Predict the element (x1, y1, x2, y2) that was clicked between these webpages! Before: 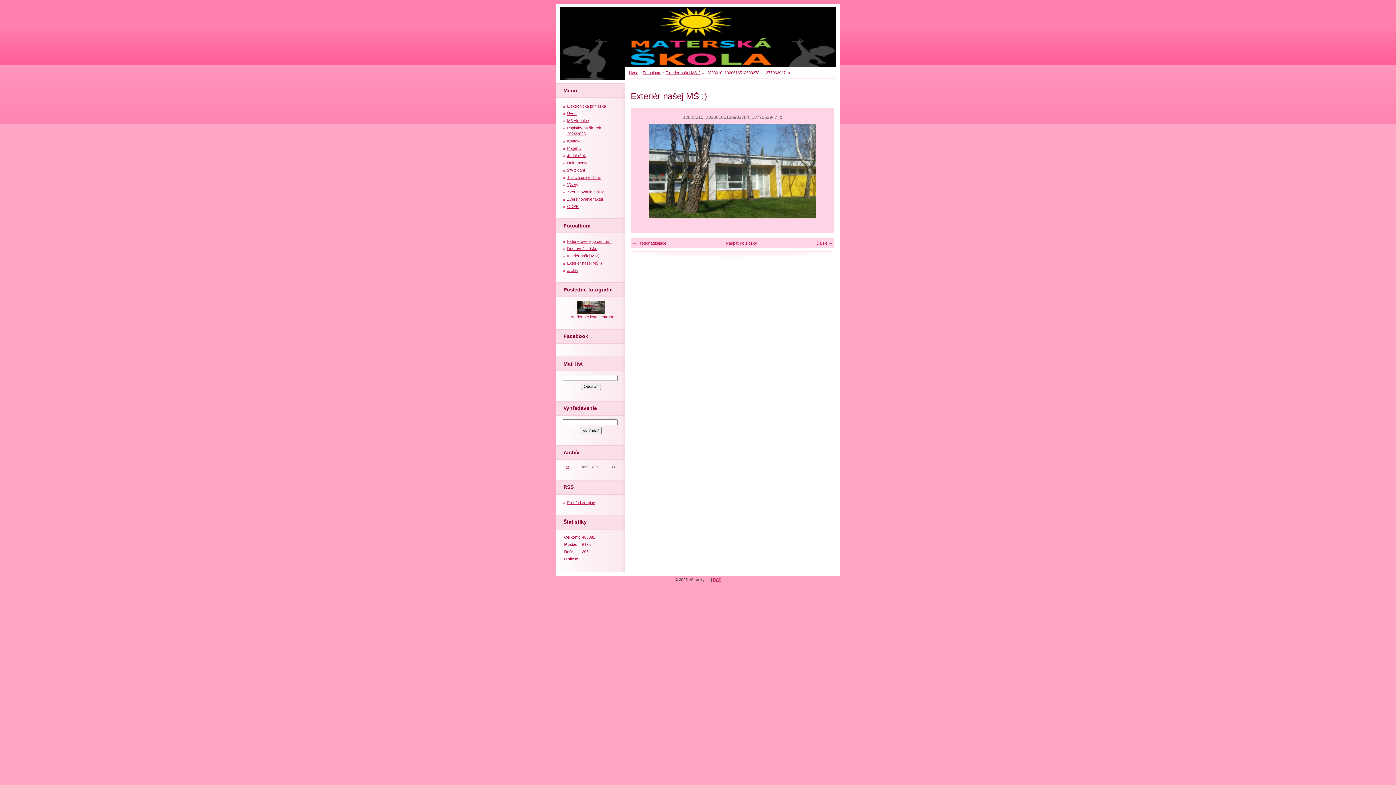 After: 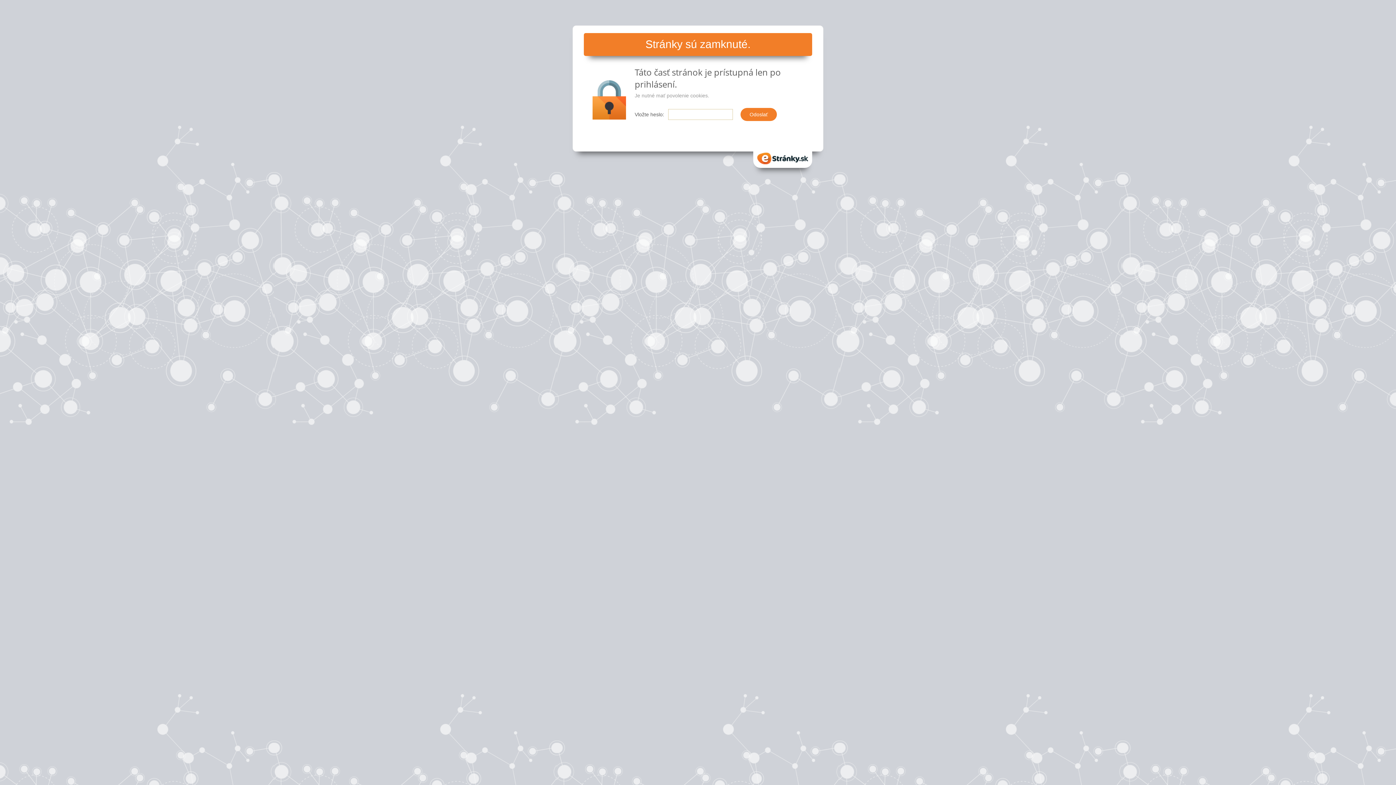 Action: bbox: (567, 268, 578, 272) label: archív